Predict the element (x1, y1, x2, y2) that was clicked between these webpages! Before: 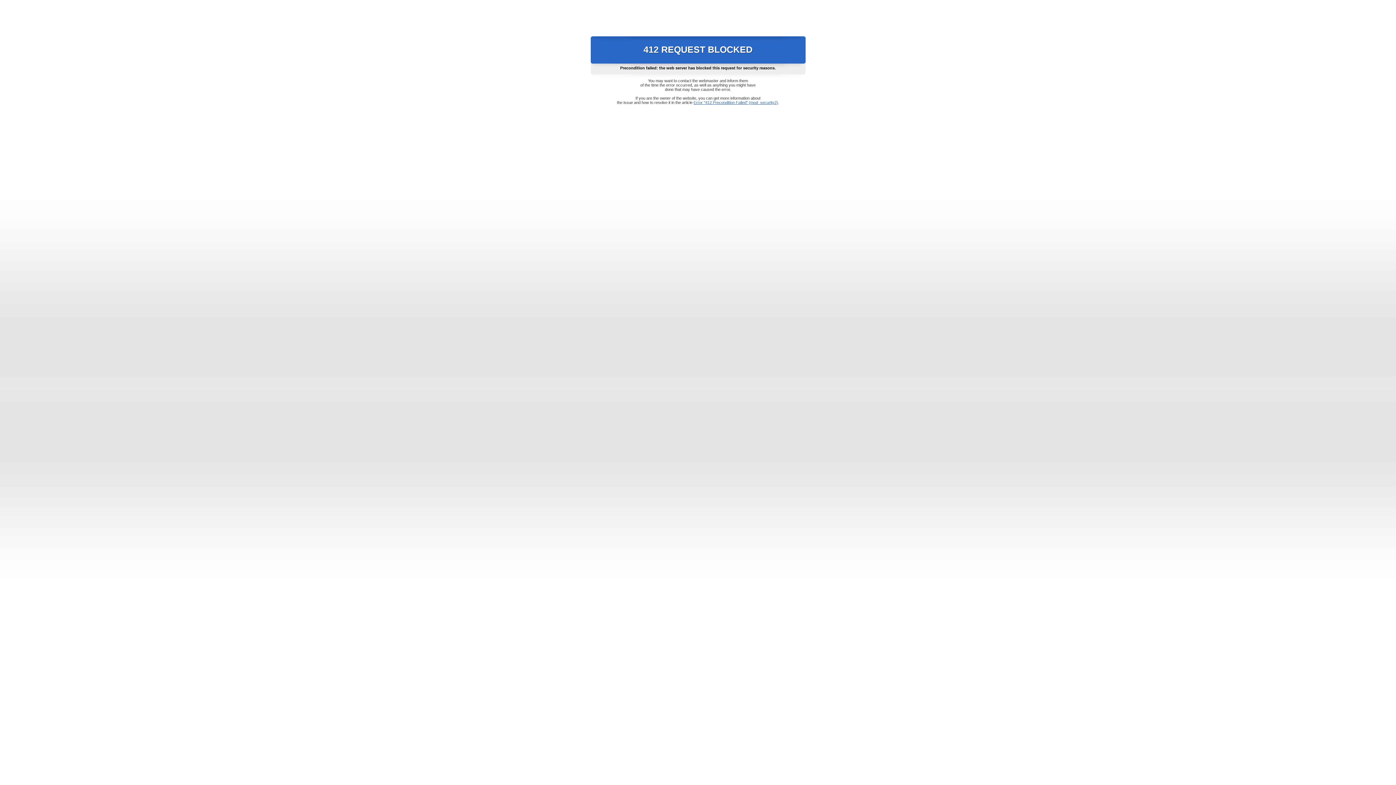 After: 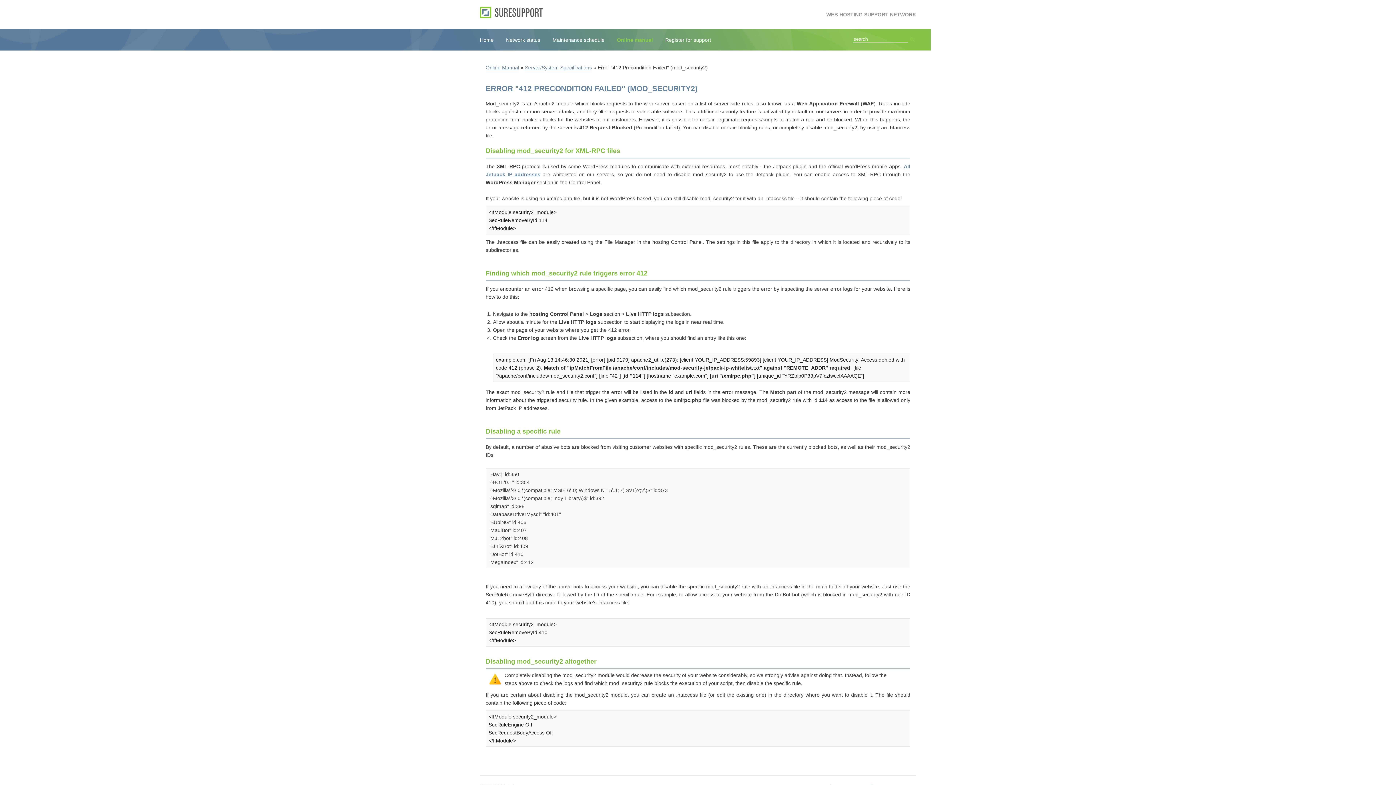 Action: bbox: (693, 100, 778, 104) label: Error "412 Precondition Failed" (mod_security2)